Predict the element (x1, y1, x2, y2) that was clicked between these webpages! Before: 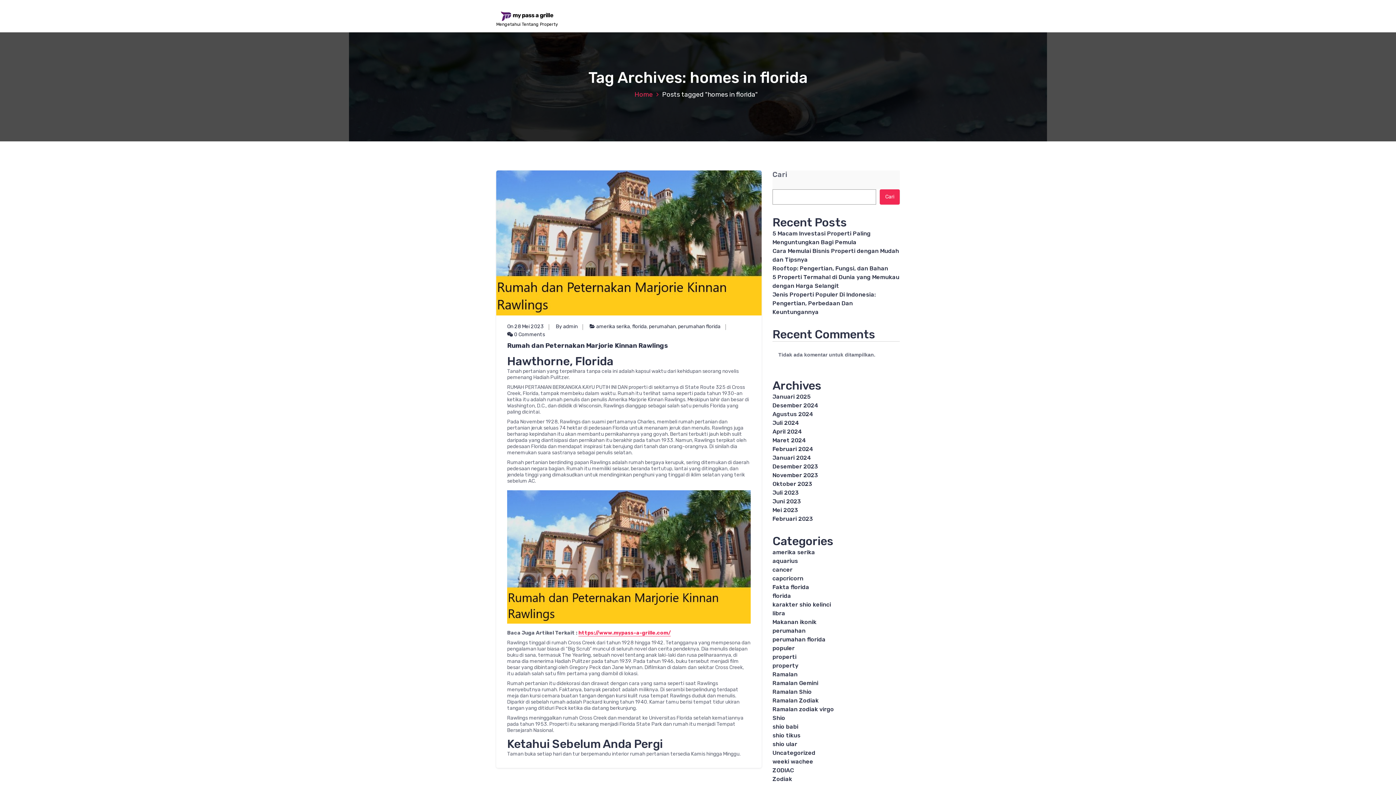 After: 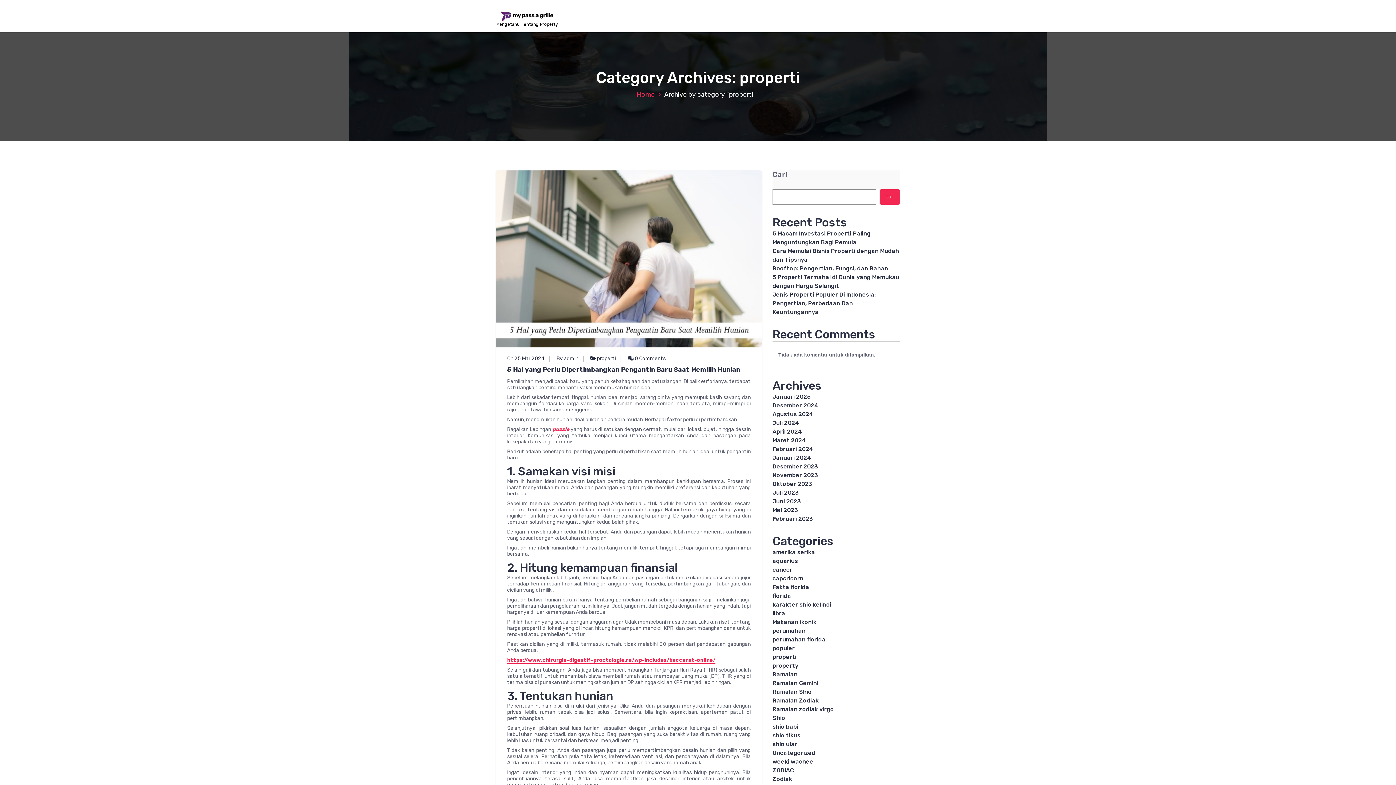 Action: label: properti bbox: (772, 653, 796, 660)